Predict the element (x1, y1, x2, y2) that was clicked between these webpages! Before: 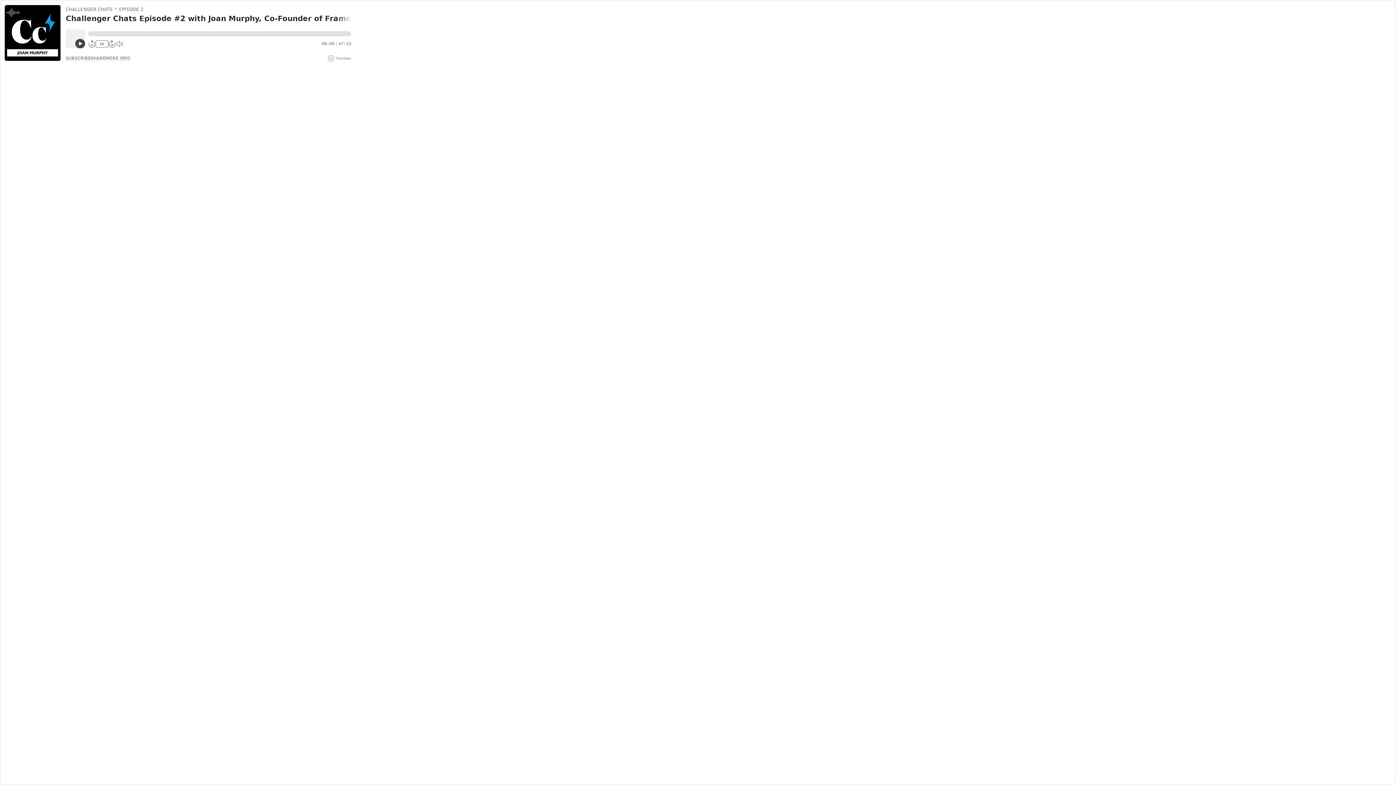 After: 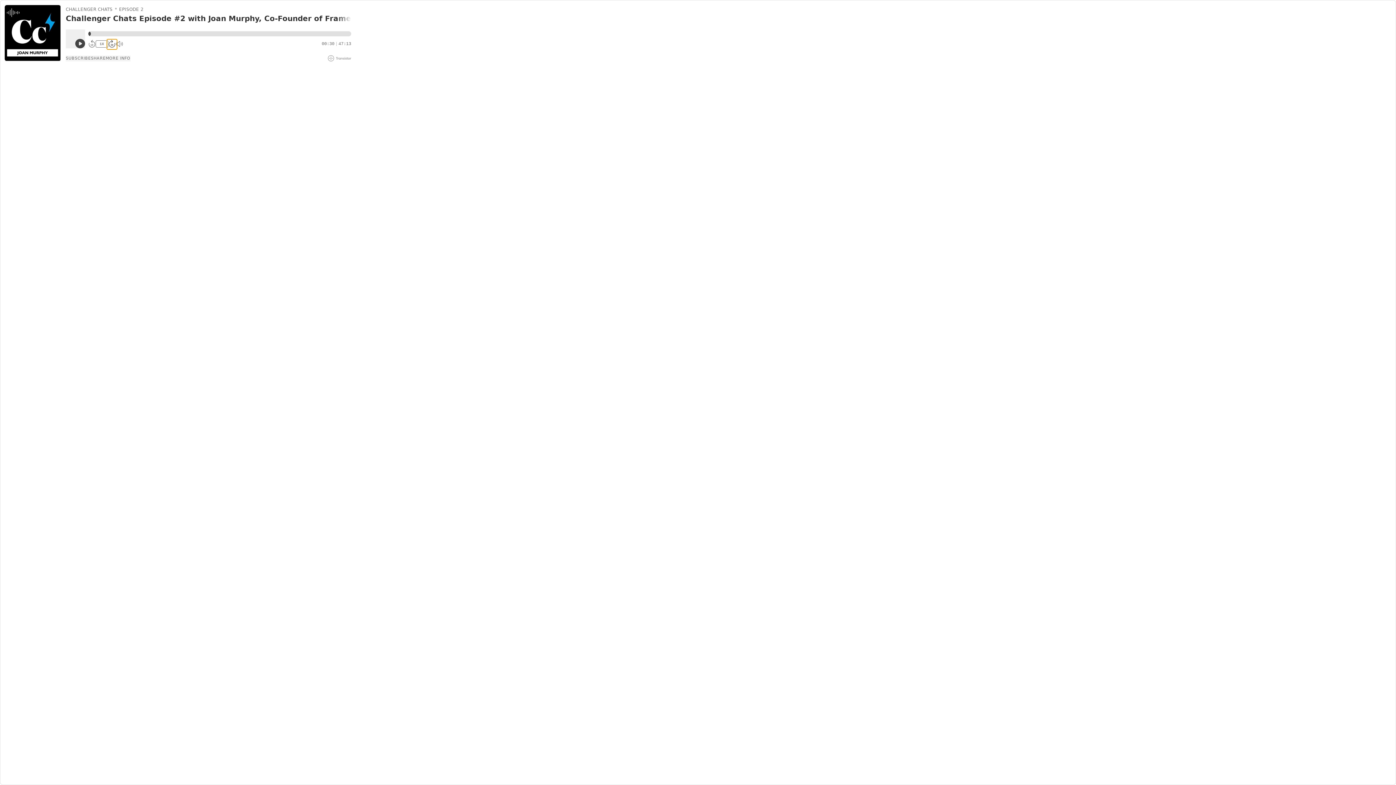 Action: label: 30 bbox: (108, 40, 115, 47)